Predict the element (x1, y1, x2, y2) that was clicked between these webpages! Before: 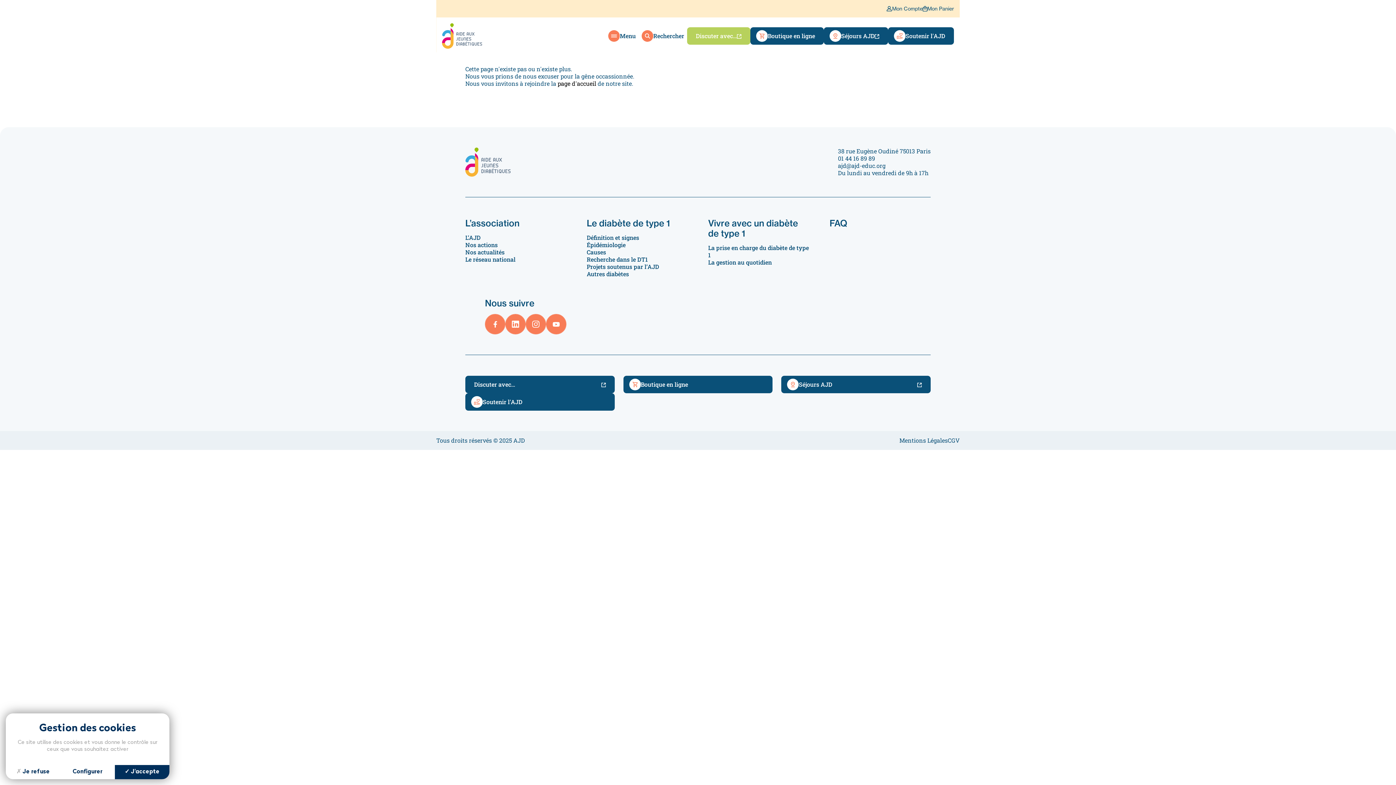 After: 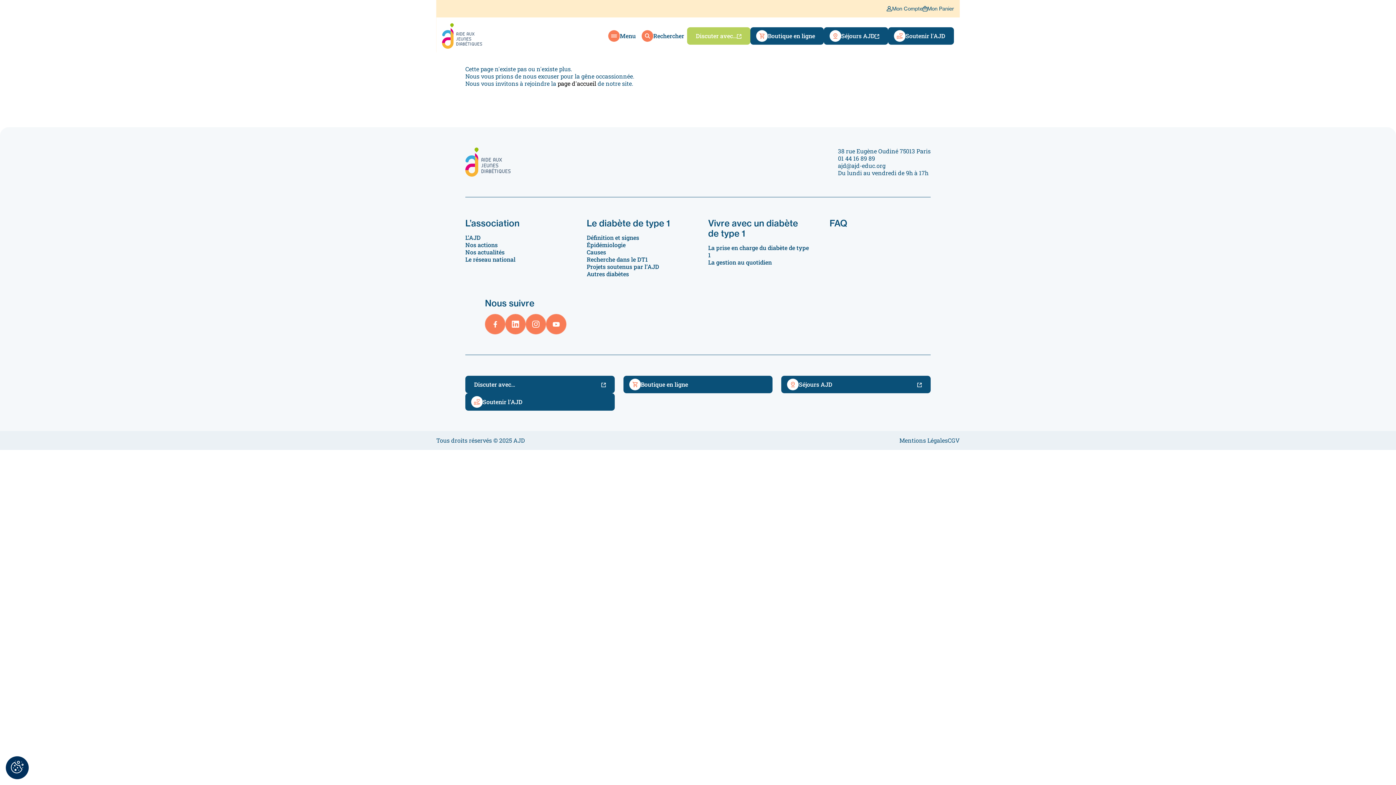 Action: bbox: (114, 765, 169, 779) label: Cookies : J'accepte